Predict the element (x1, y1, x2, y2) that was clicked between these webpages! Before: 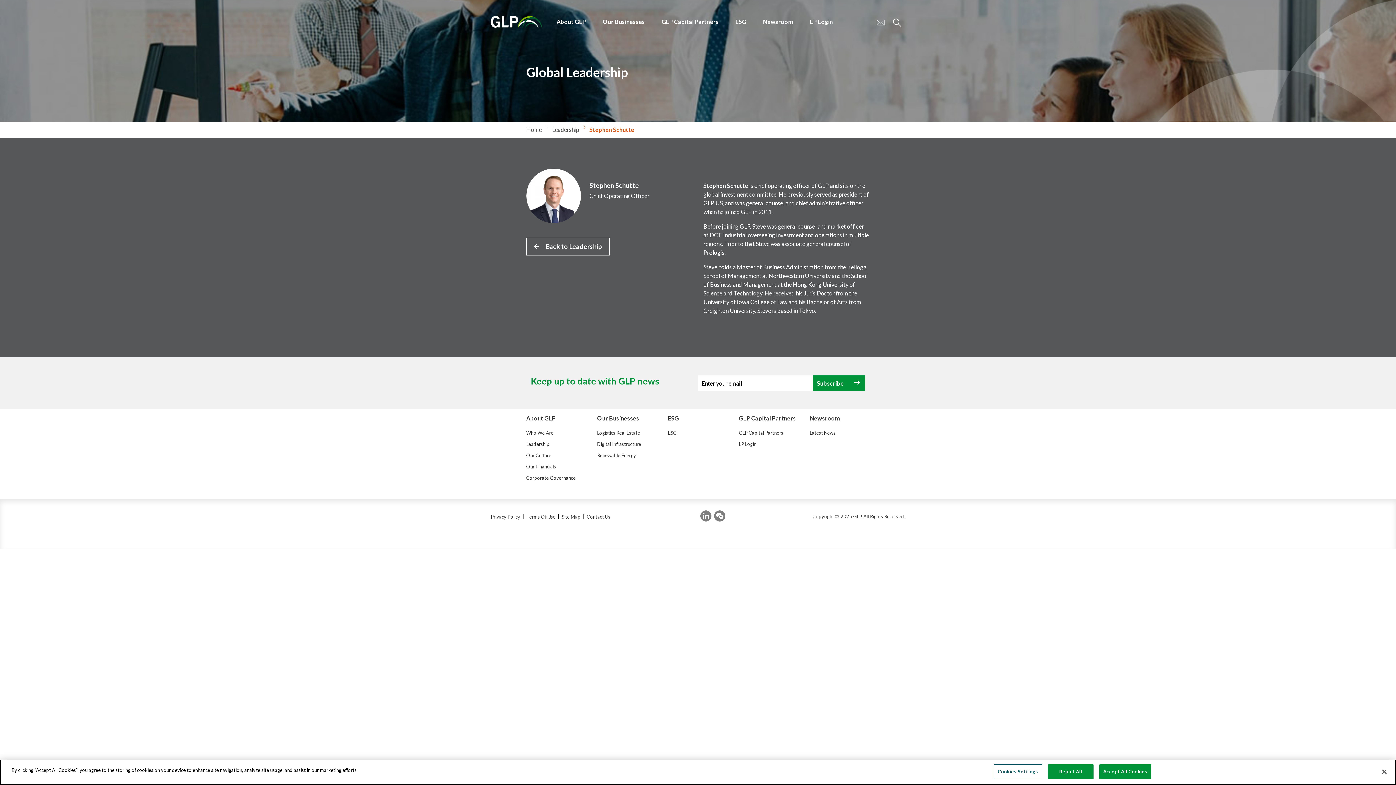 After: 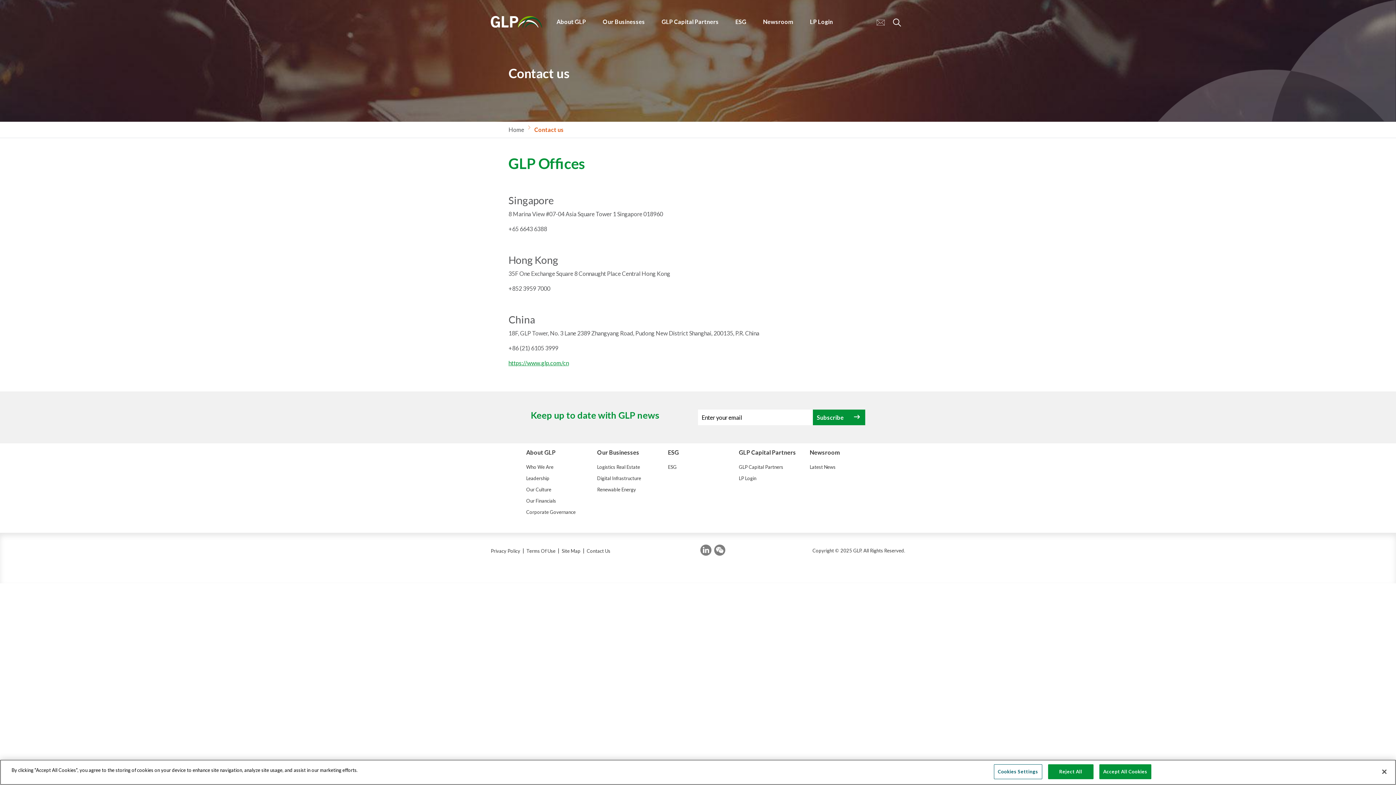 Action: bbox: (876, 13, 885, 28)